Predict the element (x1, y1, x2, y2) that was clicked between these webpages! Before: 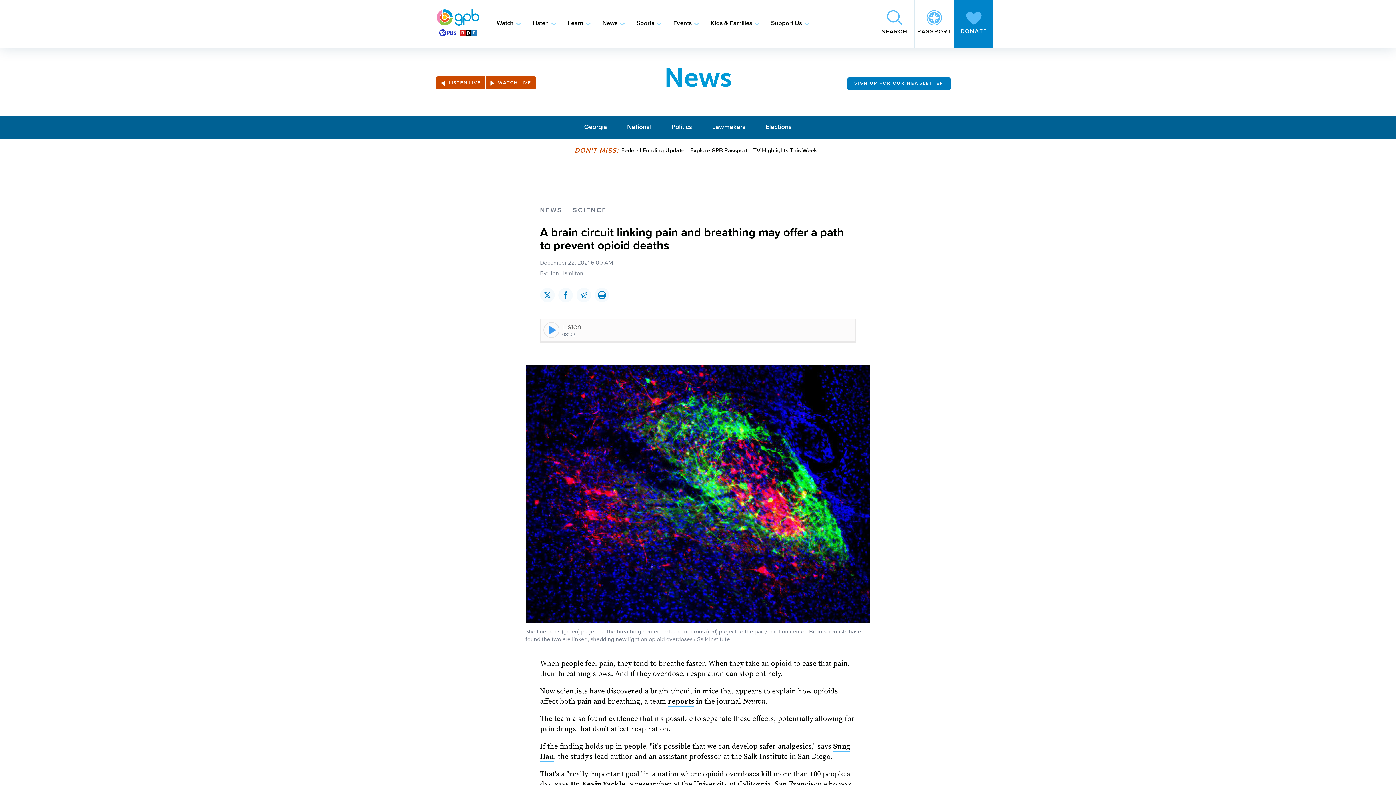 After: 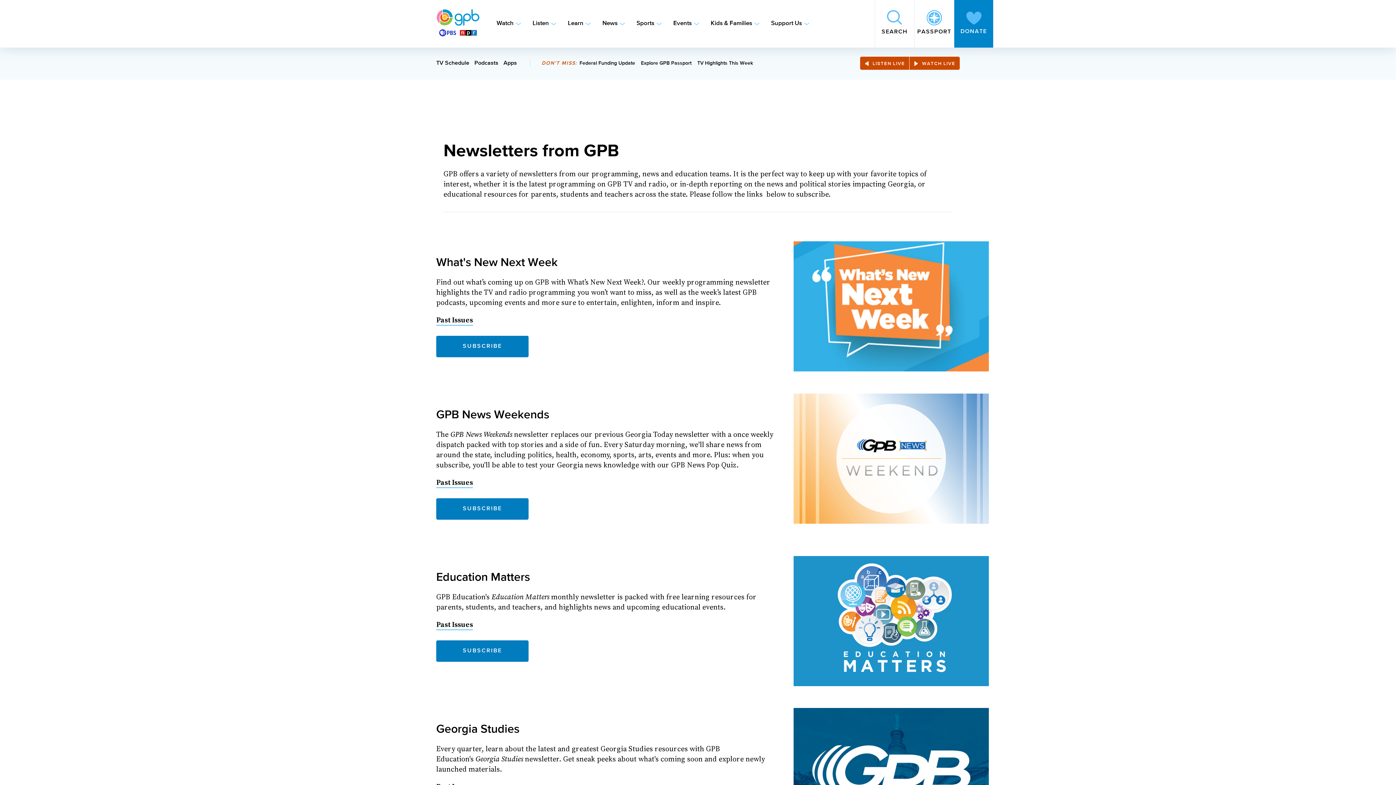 Action: label: Learn more about GPB Newsletter CTA bbox: (847, 77, 950, 90)